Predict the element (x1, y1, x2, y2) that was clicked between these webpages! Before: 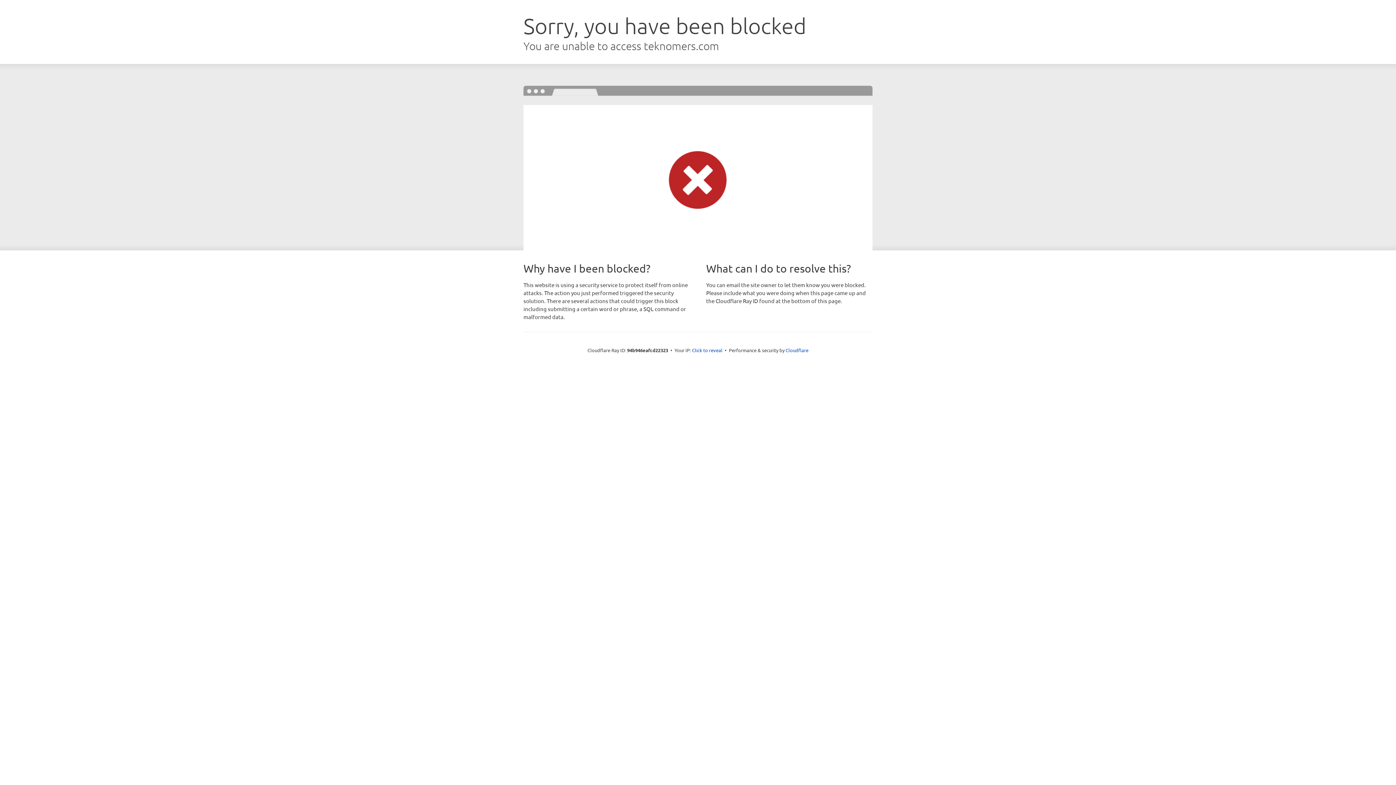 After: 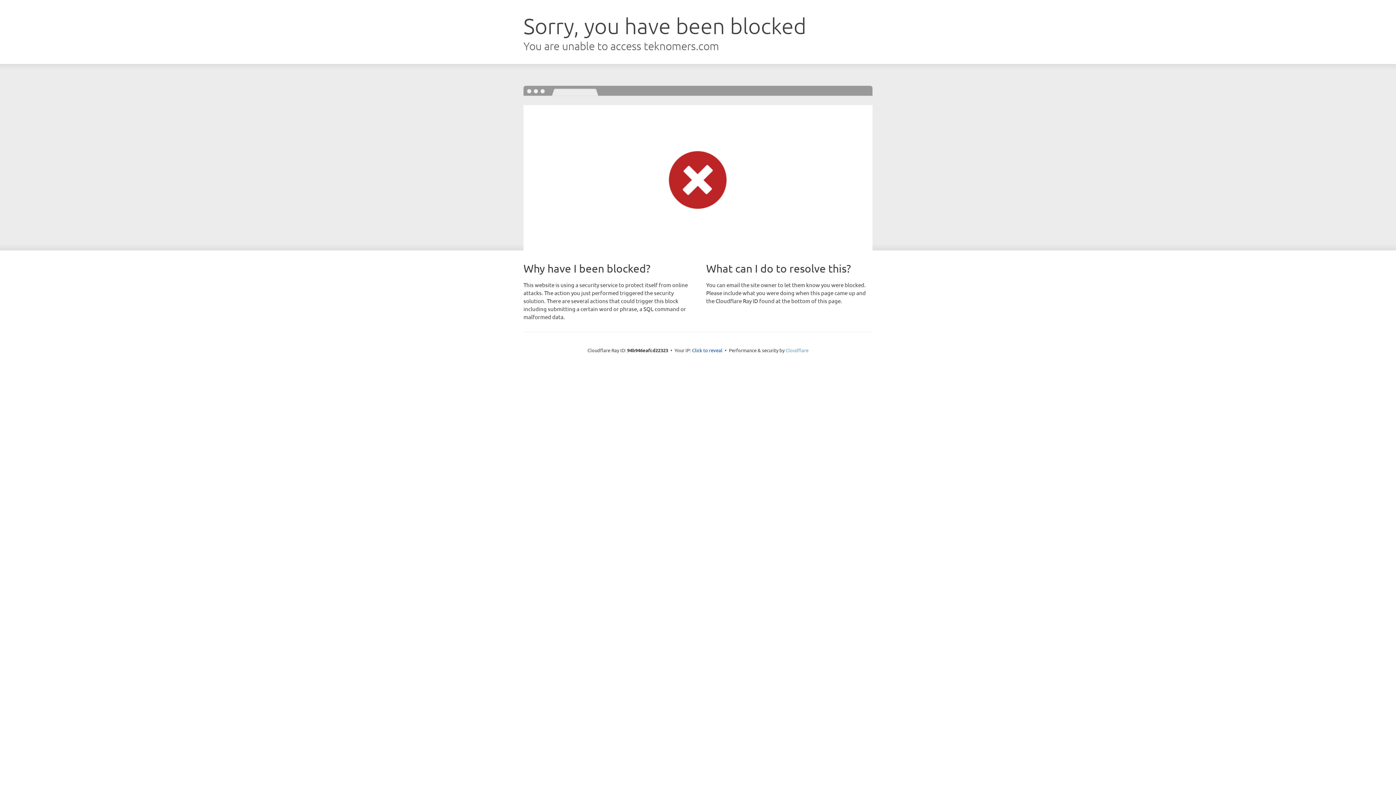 Action: bbox: (785, 347, 808, 353) label: Cloudflare